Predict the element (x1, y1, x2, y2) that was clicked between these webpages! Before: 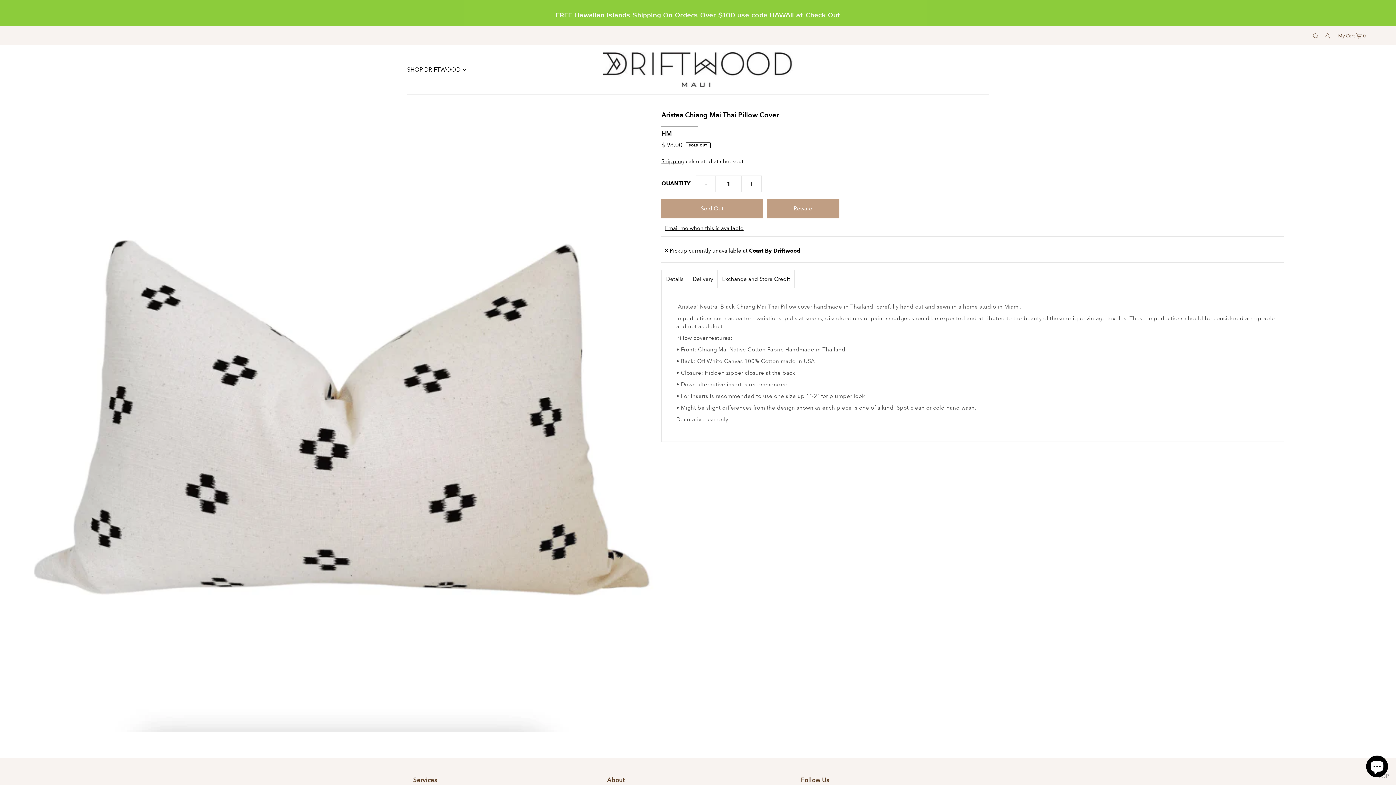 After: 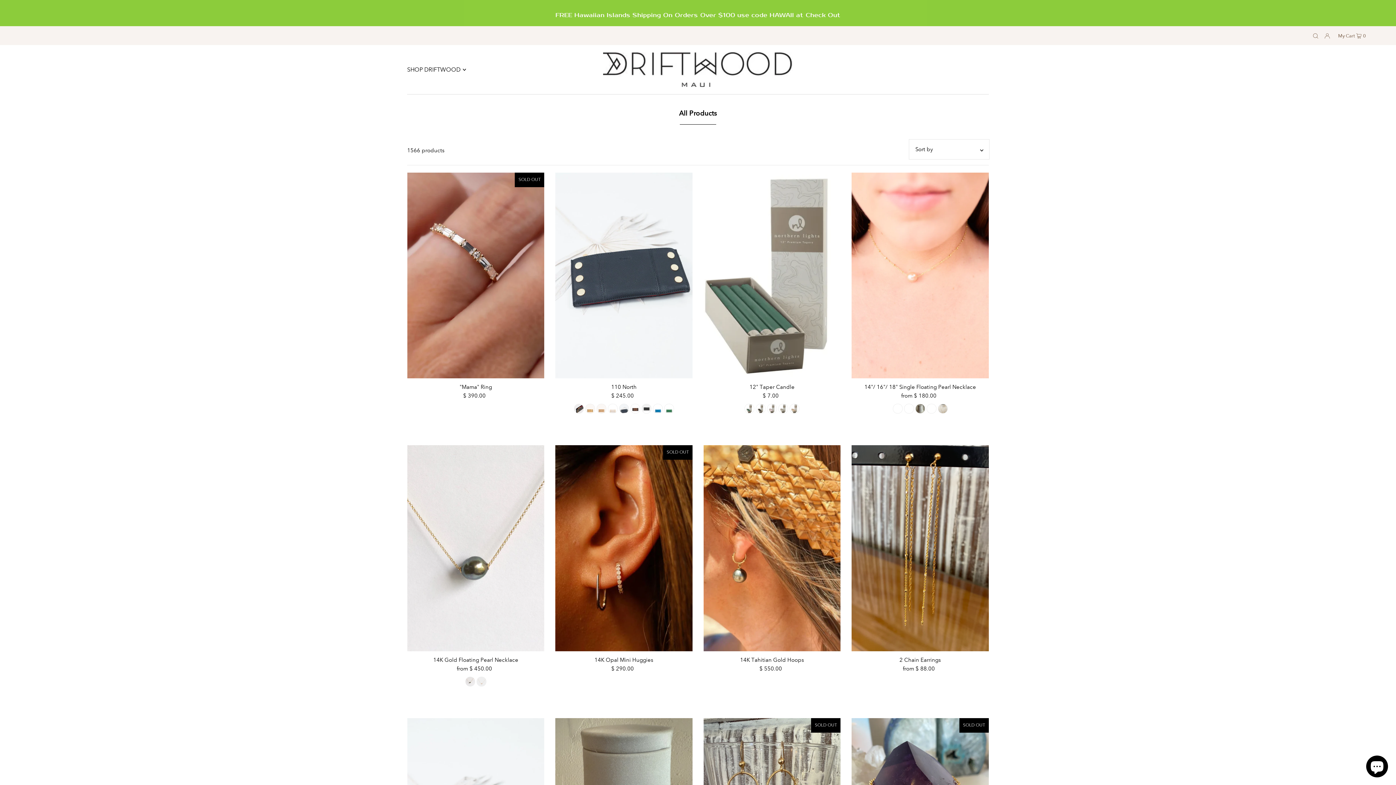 Action: label: SHOP DRIFTWOOD bbox: (407, 60, 466, 78)